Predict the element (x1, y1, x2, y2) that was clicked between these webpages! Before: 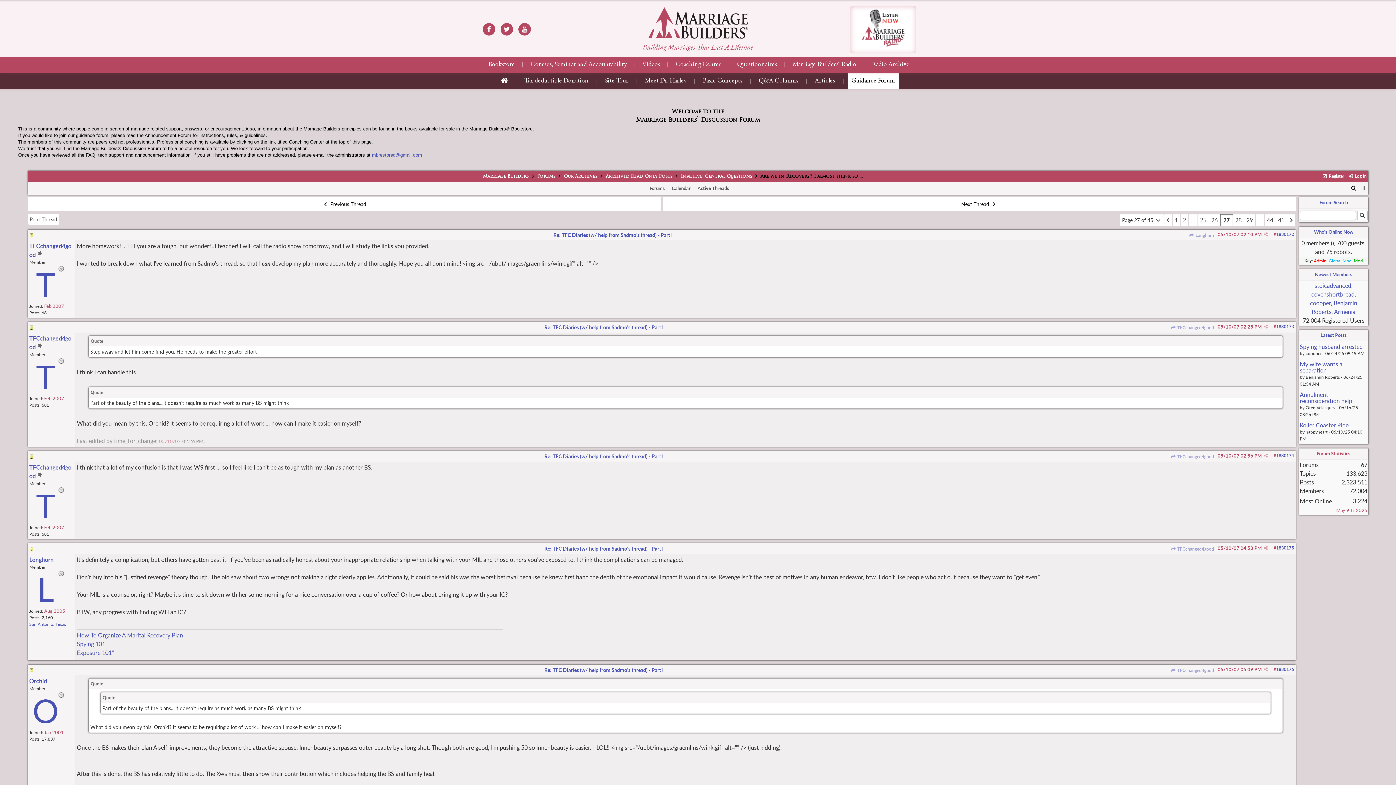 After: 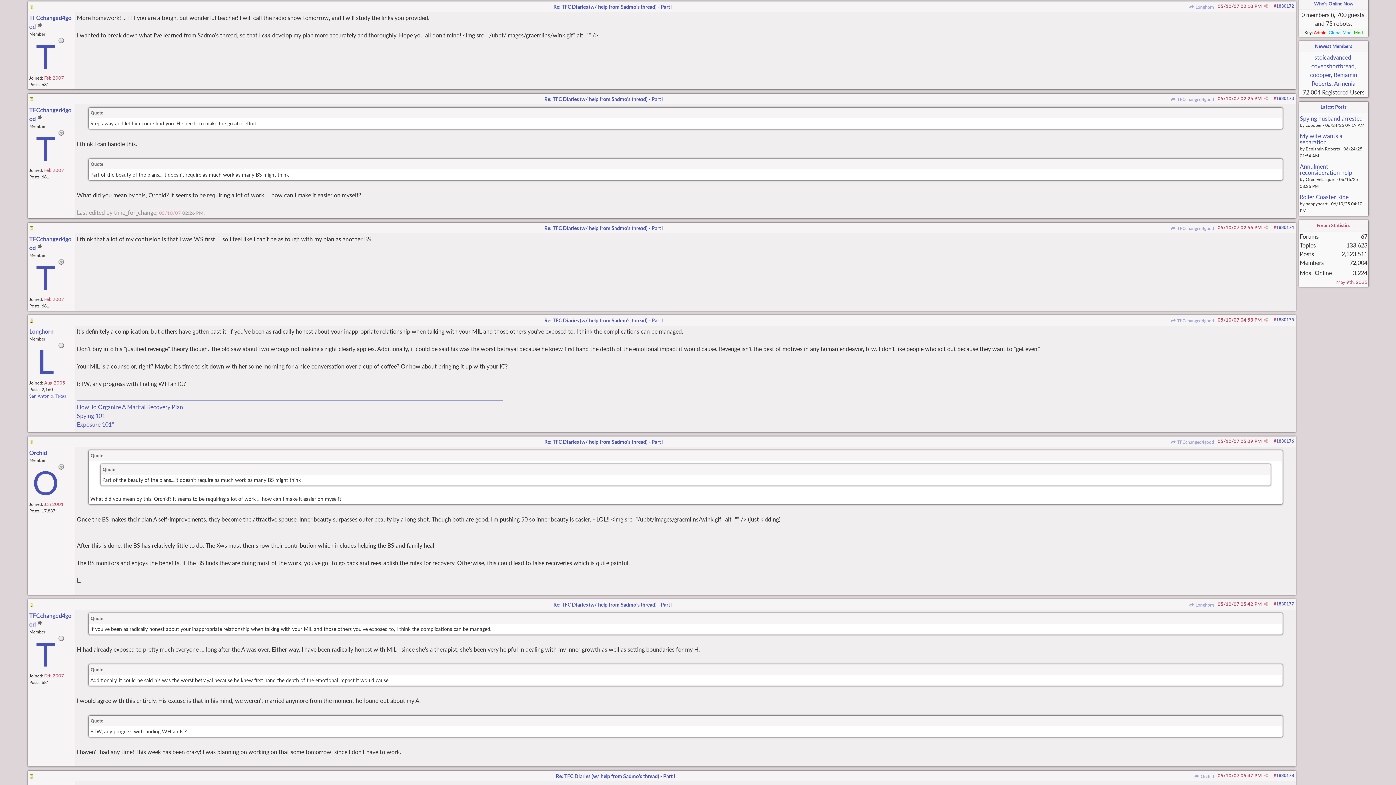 Action: bbox: (1276, 231, 1294, 237) label: 1830172